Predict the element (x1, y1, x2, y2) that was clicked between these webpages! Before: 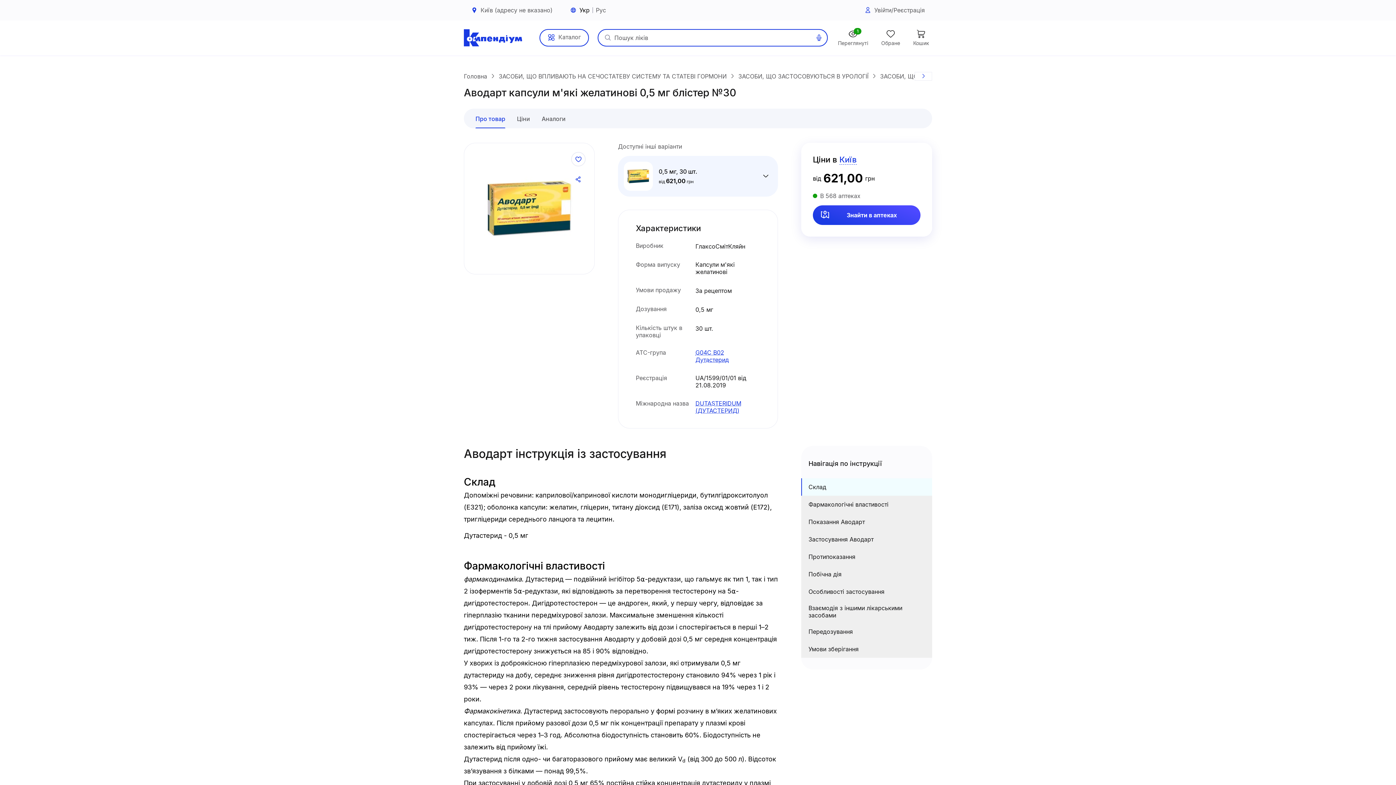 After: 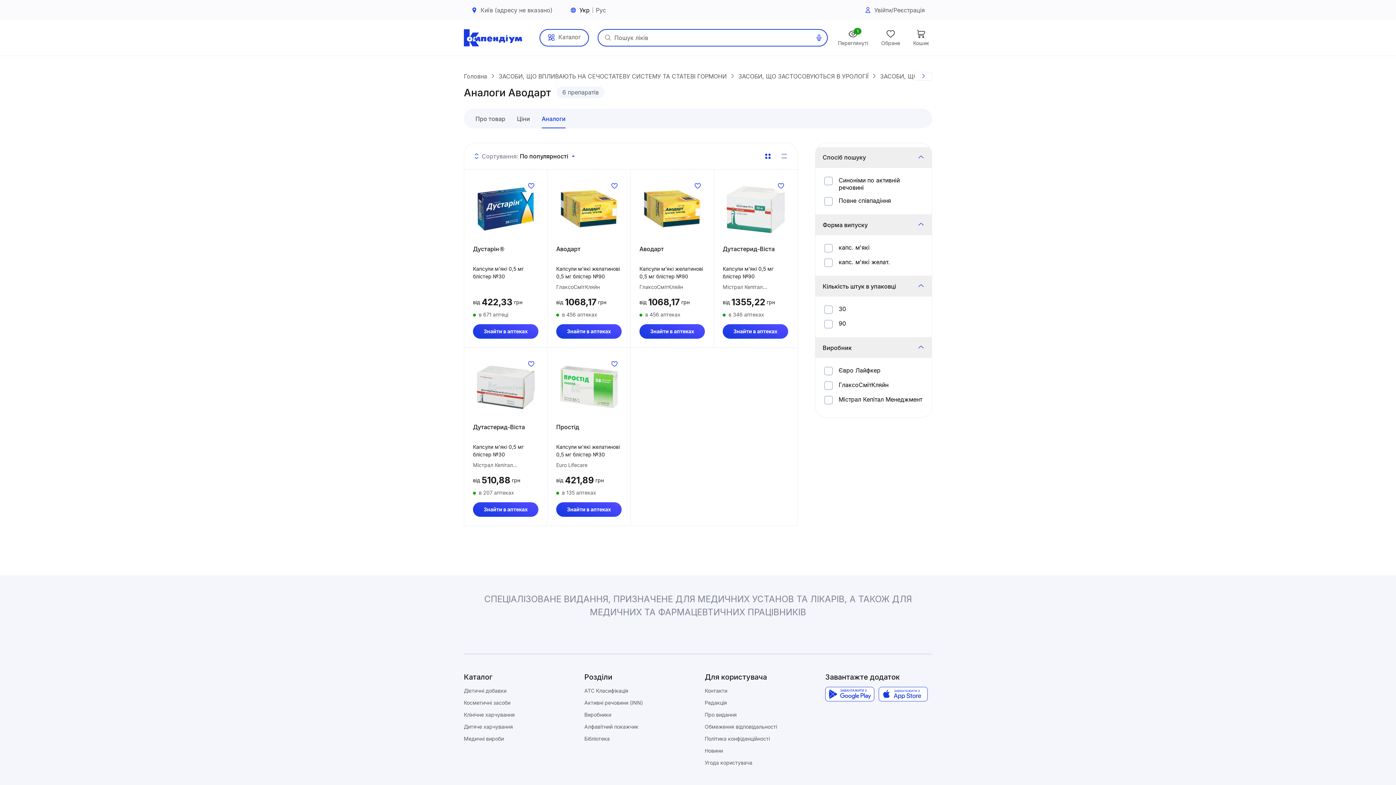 Action: label: Аналоги bbox: (536, 109, 571, 128)